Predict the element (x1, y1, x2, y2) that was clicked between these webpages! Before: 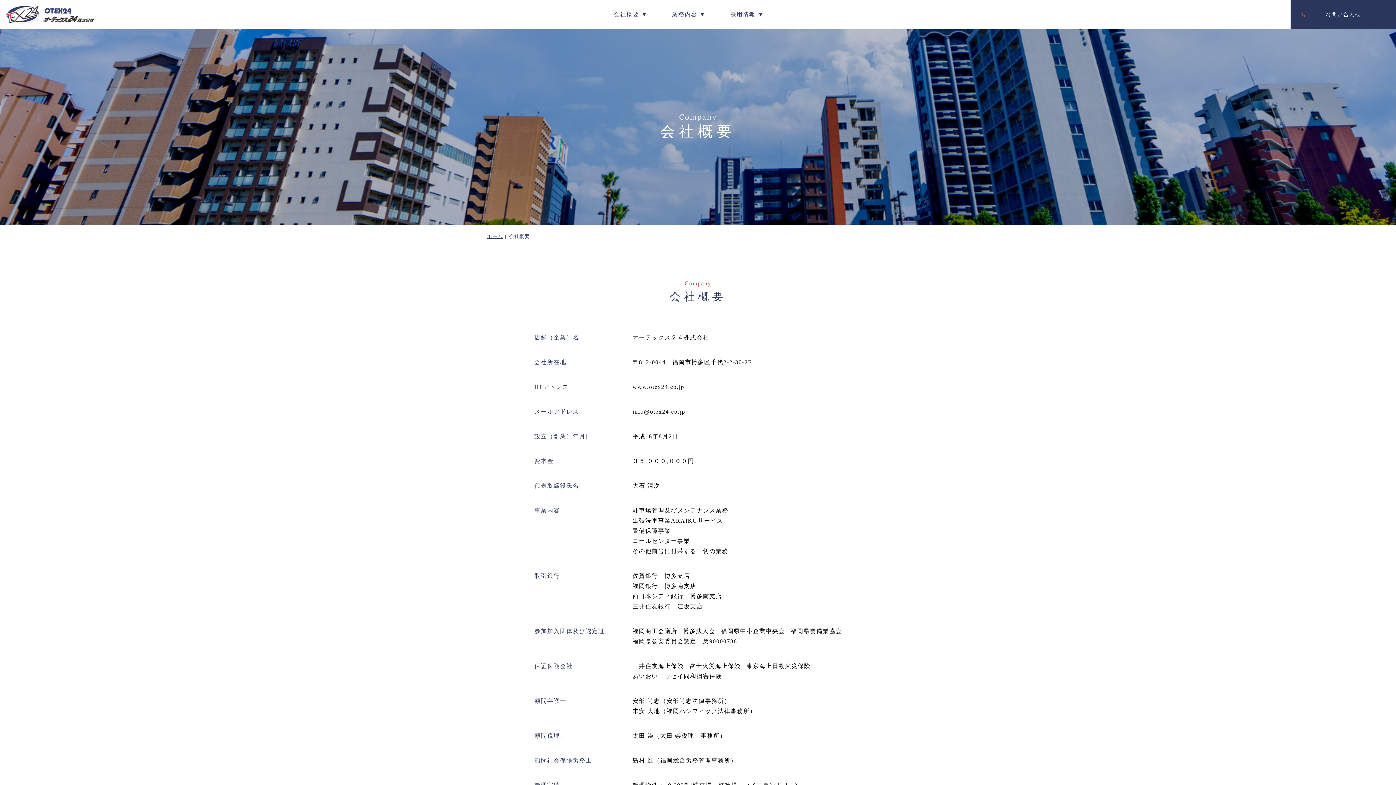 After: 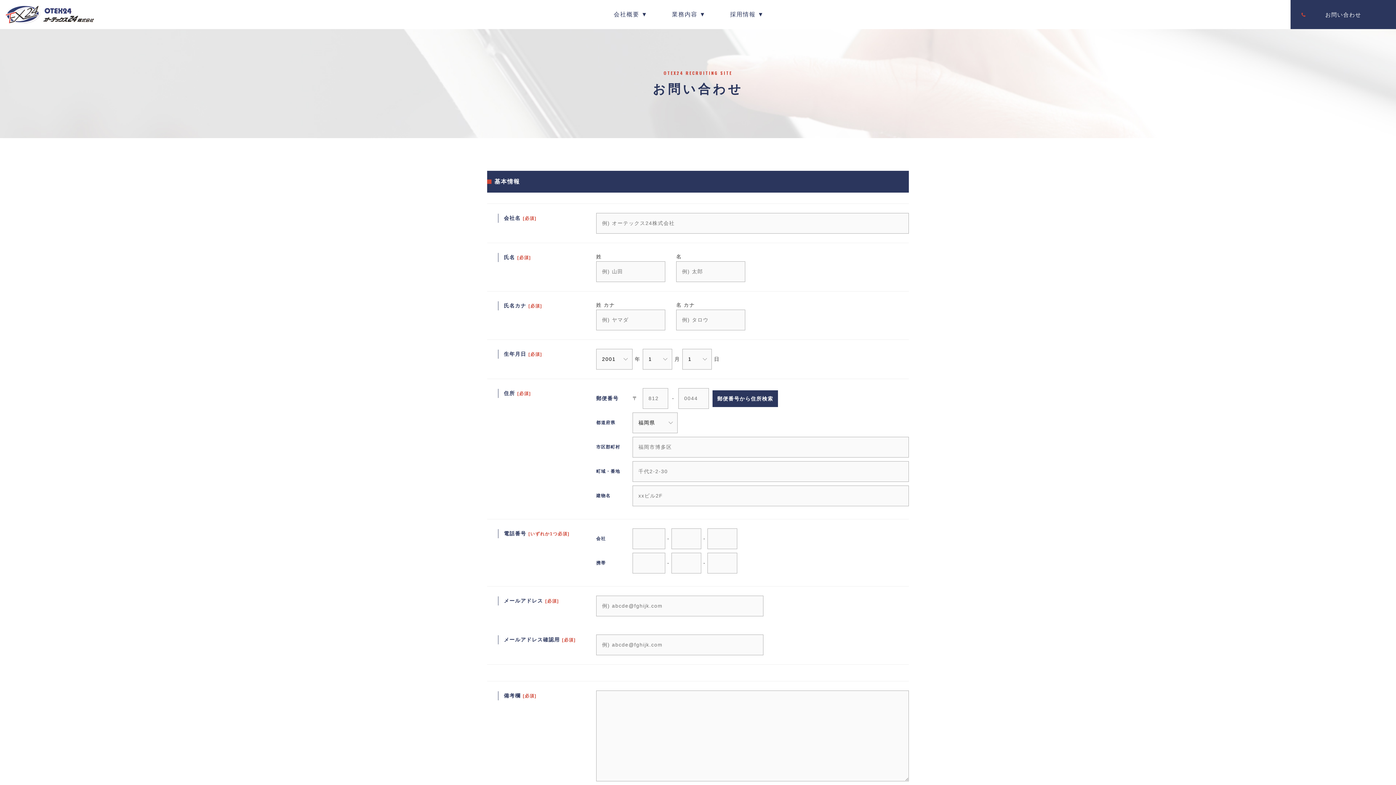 Action: bbox: (1290, 0, 1396, 29) label: お問い合わせ